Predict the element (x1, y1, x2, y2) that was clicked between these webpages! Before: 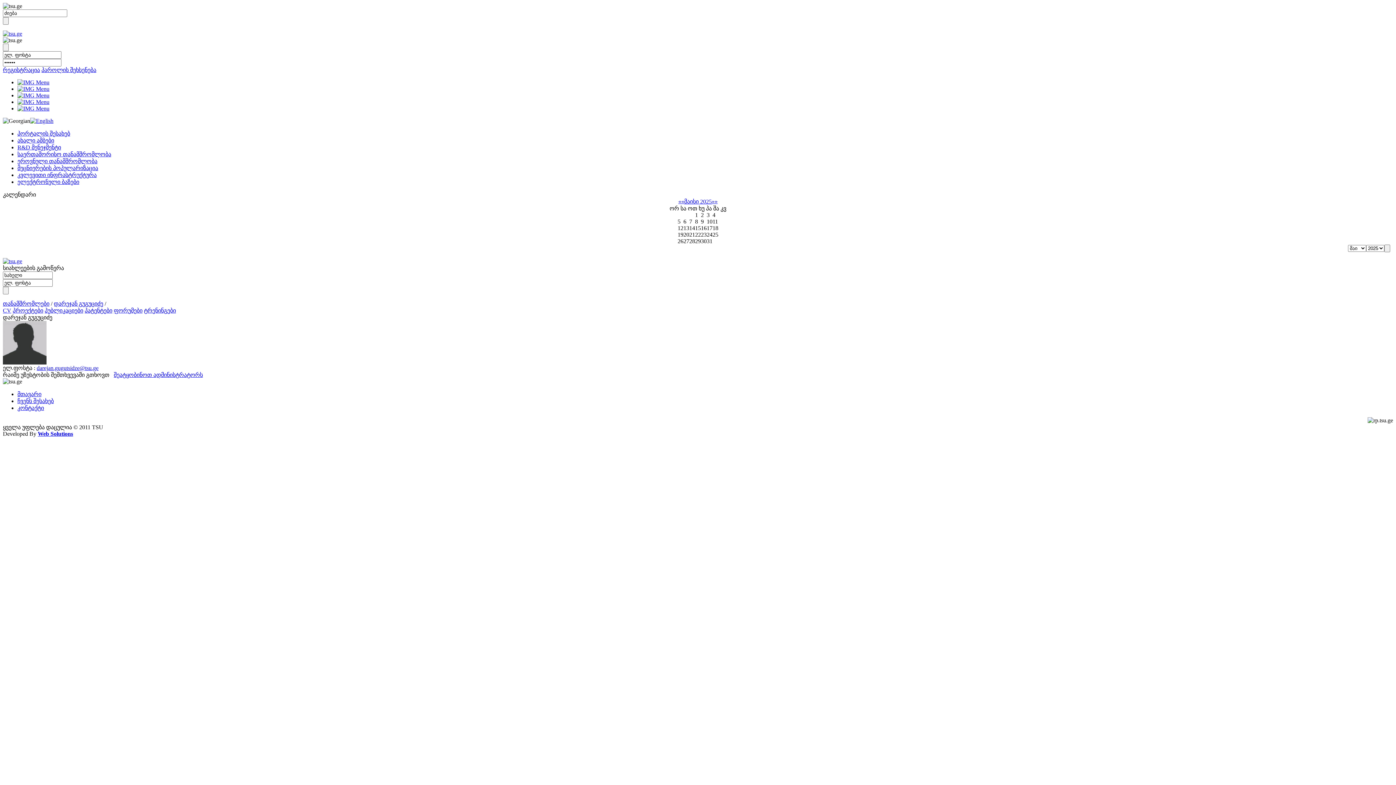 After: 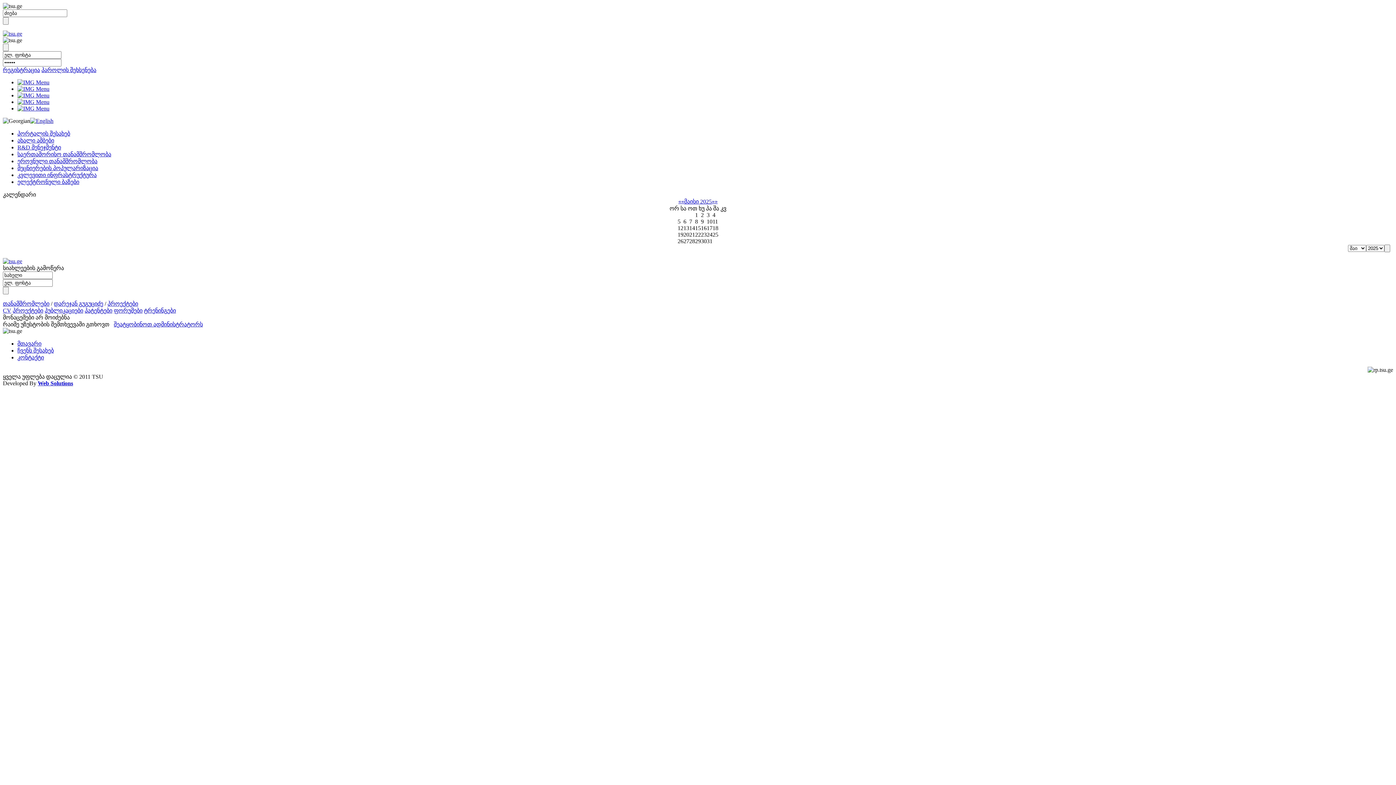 Action: label: პროექტები bbox: (12, 307, 43, 313)